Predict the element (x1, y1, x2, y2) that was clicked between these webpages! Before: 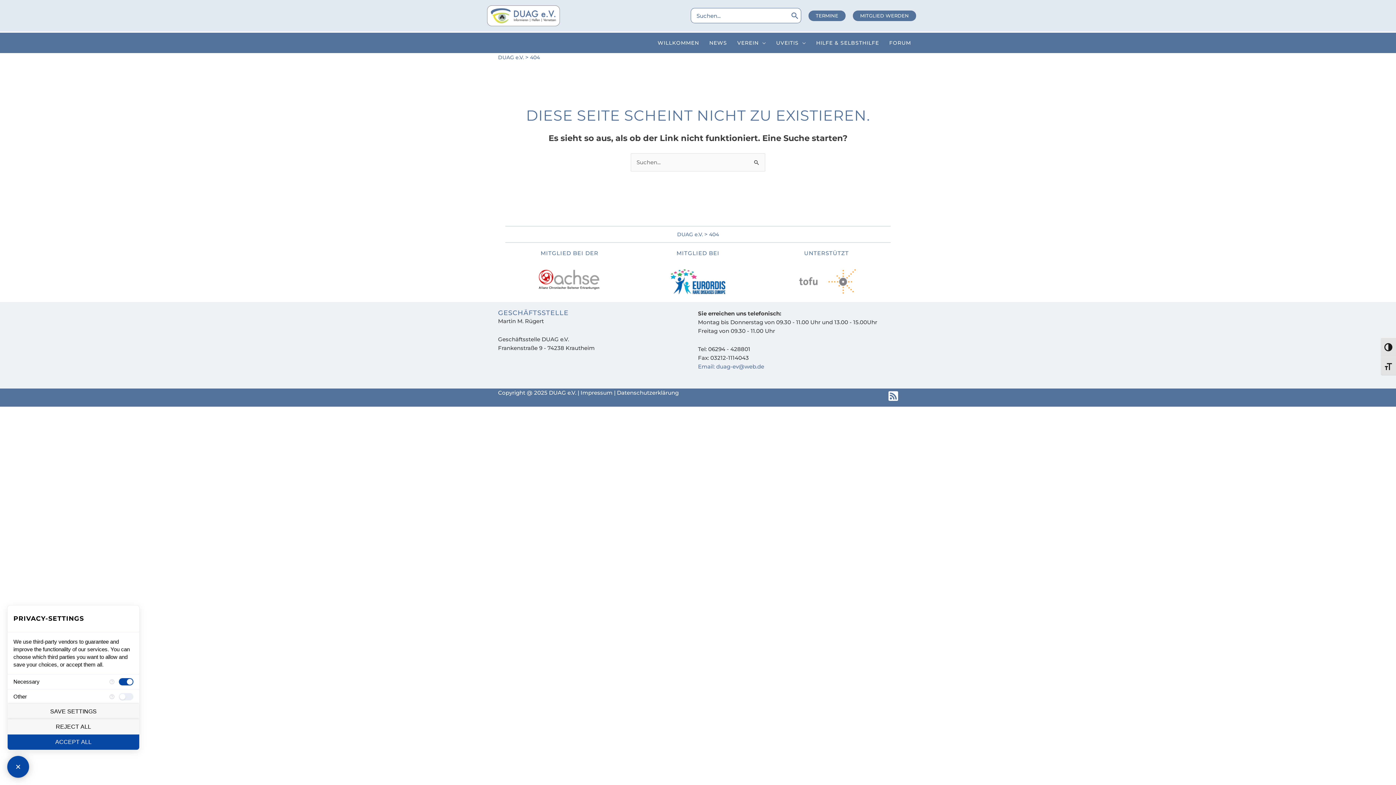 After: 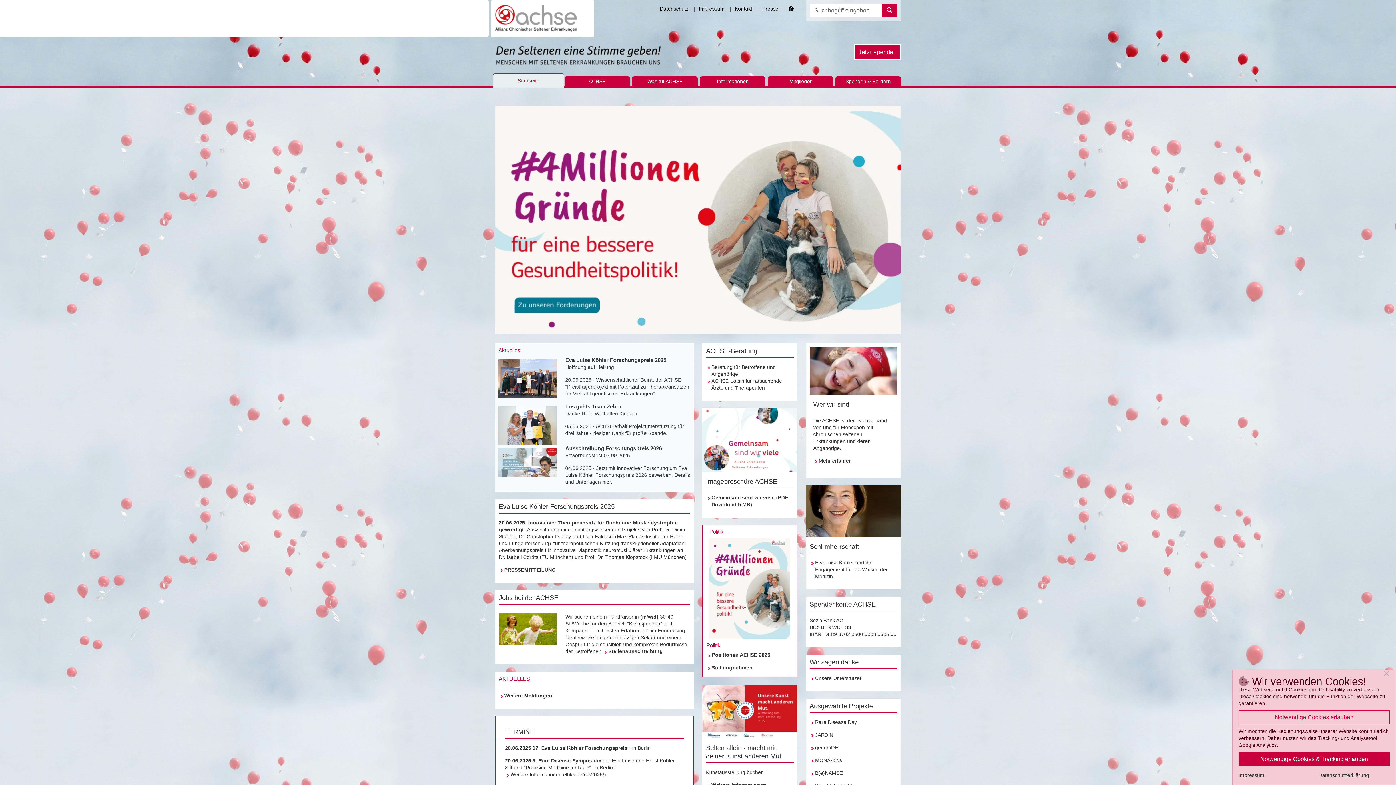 Action: bbox: (505, 250, 633, 290) label: Go to https://www.achse-online.de